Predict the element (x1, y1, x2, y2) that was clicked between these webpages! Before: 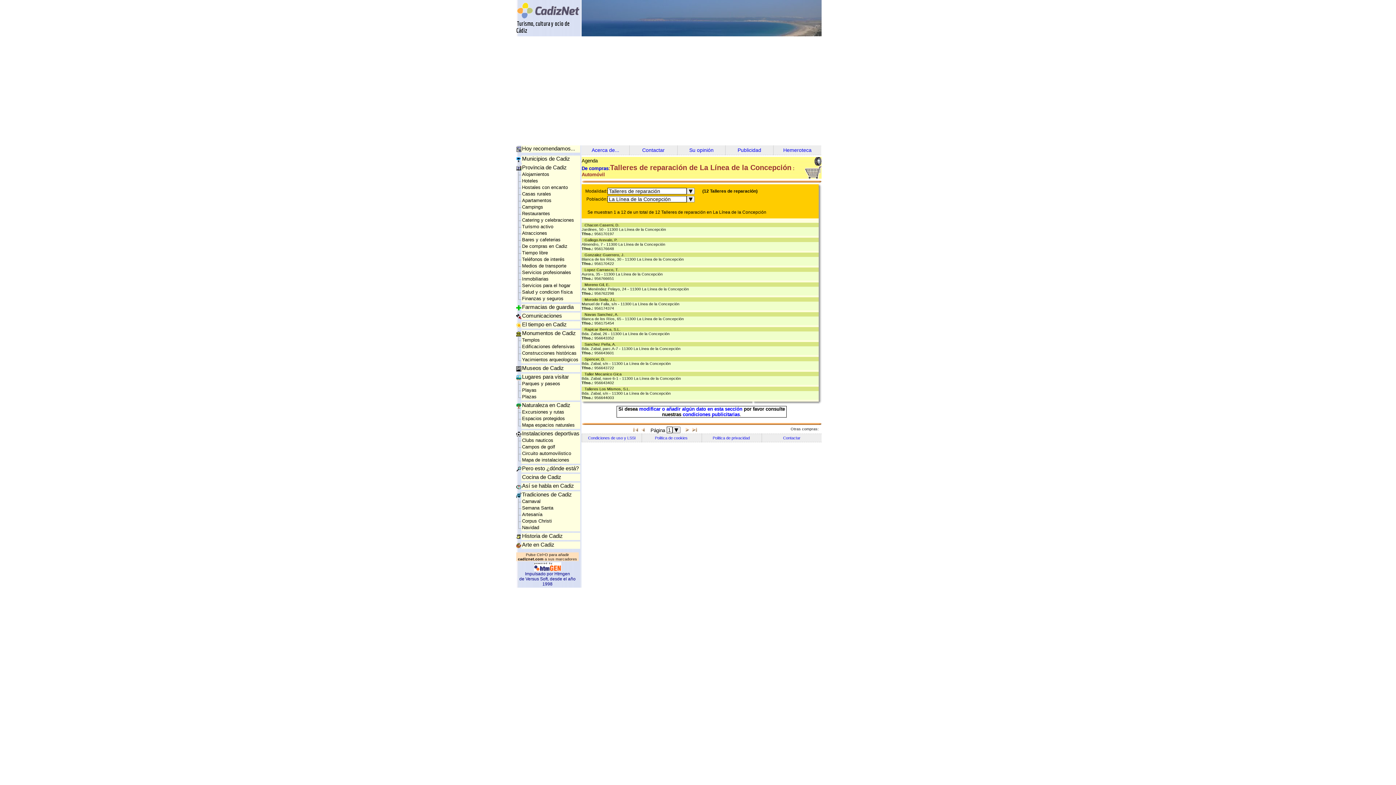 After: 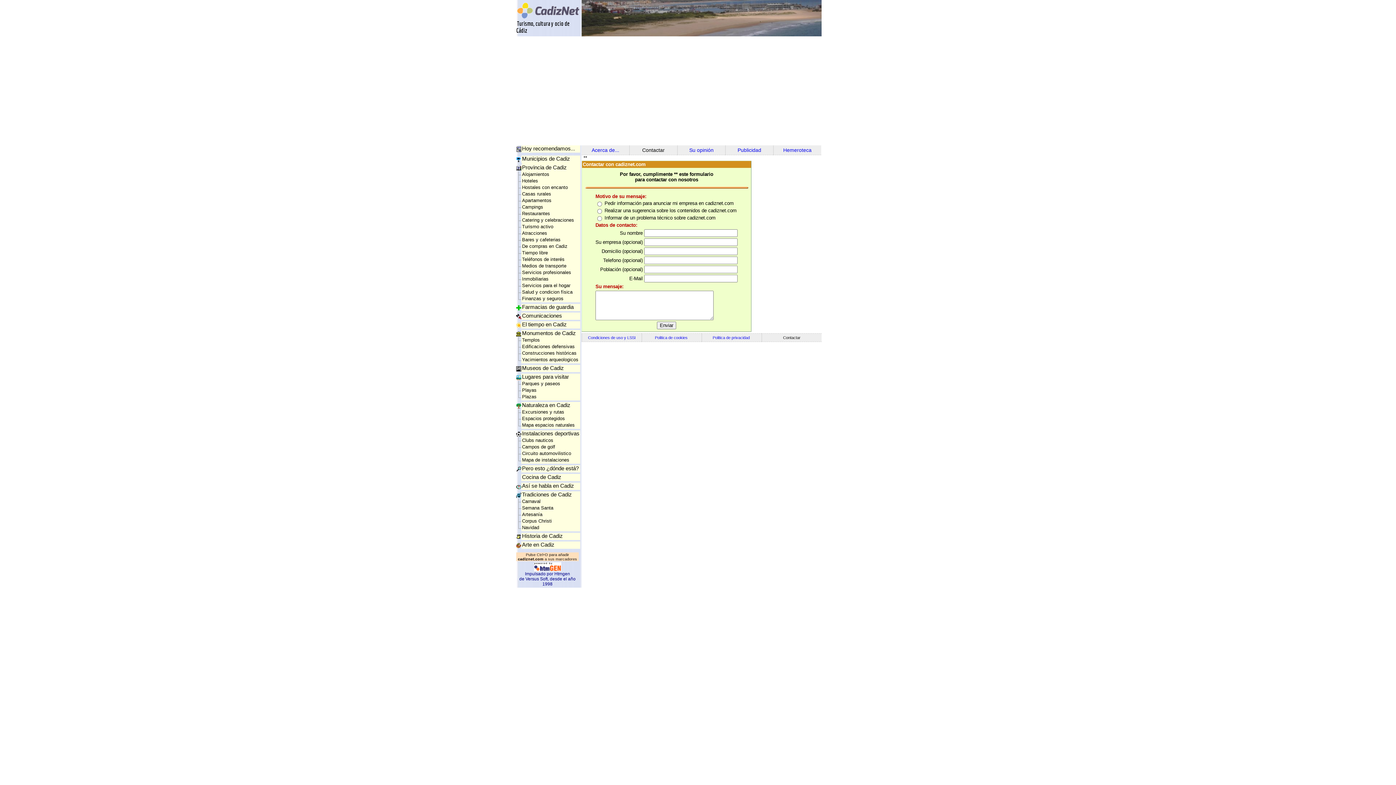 Action: label: Contactar bbox: (642, 147, 664, 153)